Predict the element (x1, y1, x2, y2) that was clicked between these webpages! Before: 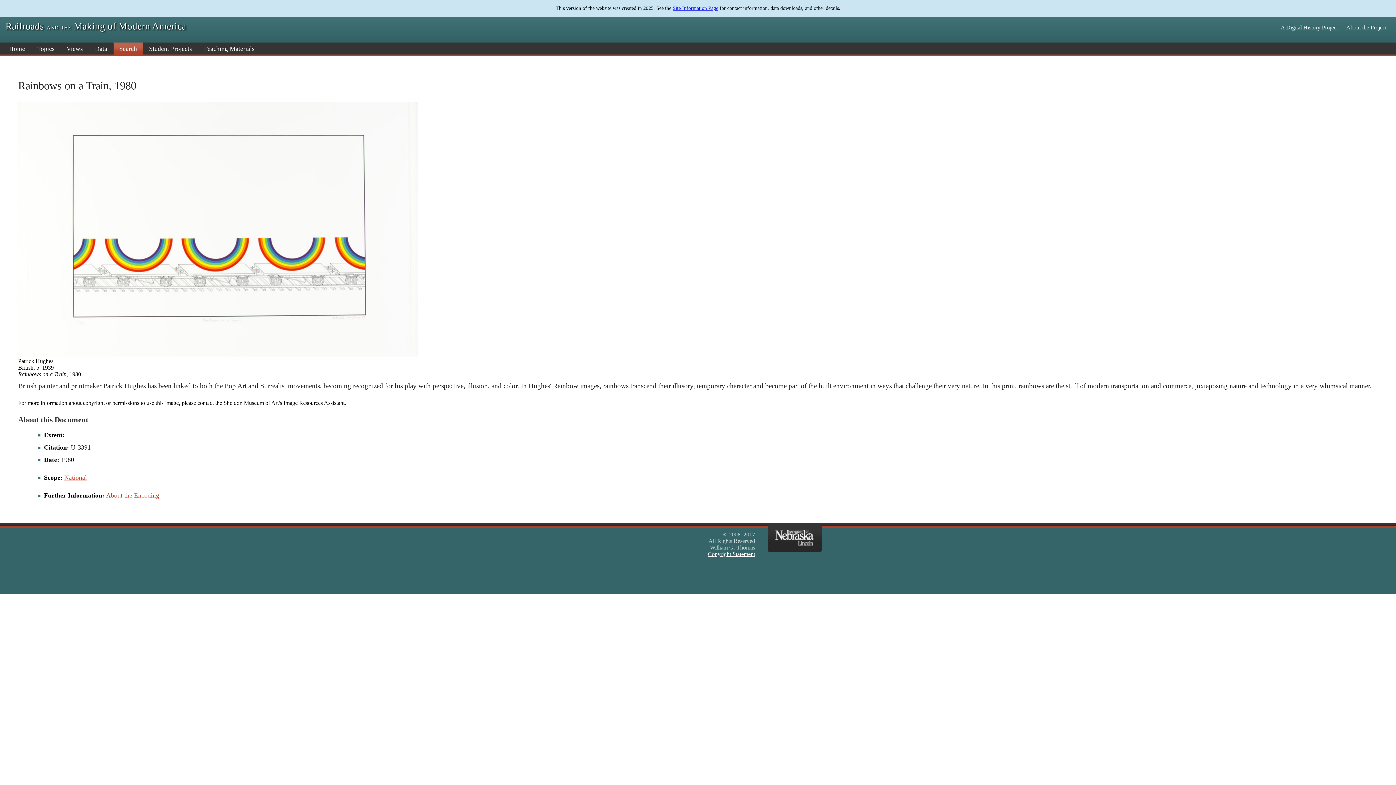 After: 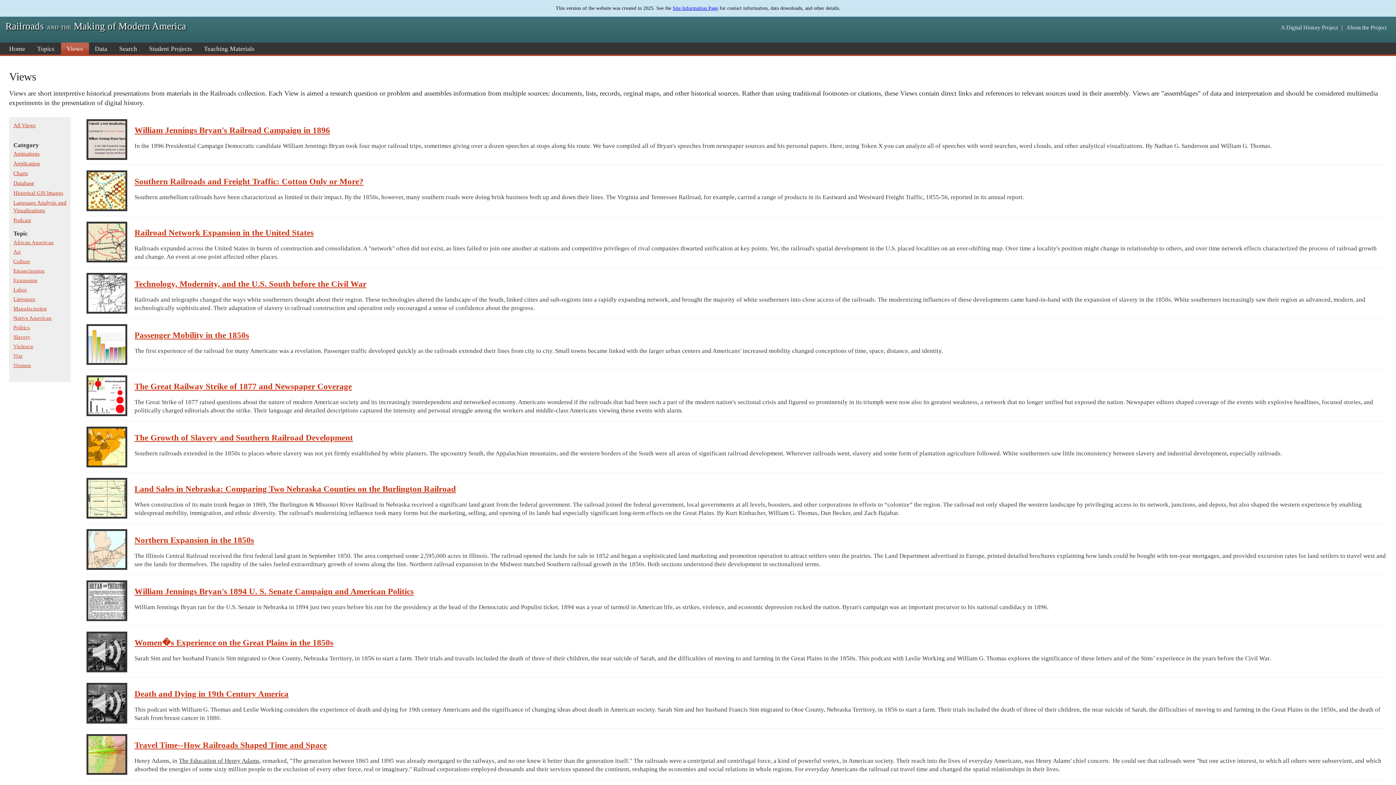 Action: bbox: (62, 42, 89, 54) label: Views